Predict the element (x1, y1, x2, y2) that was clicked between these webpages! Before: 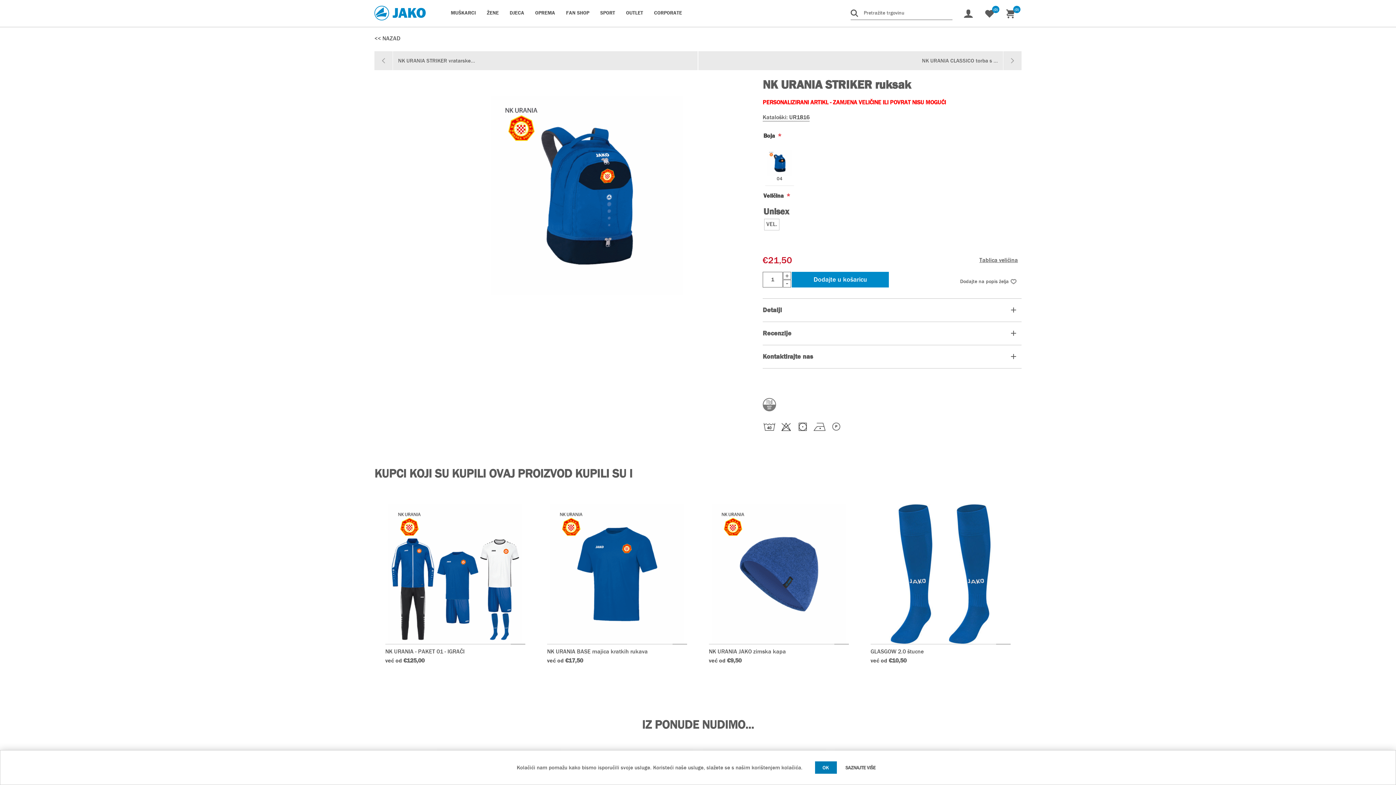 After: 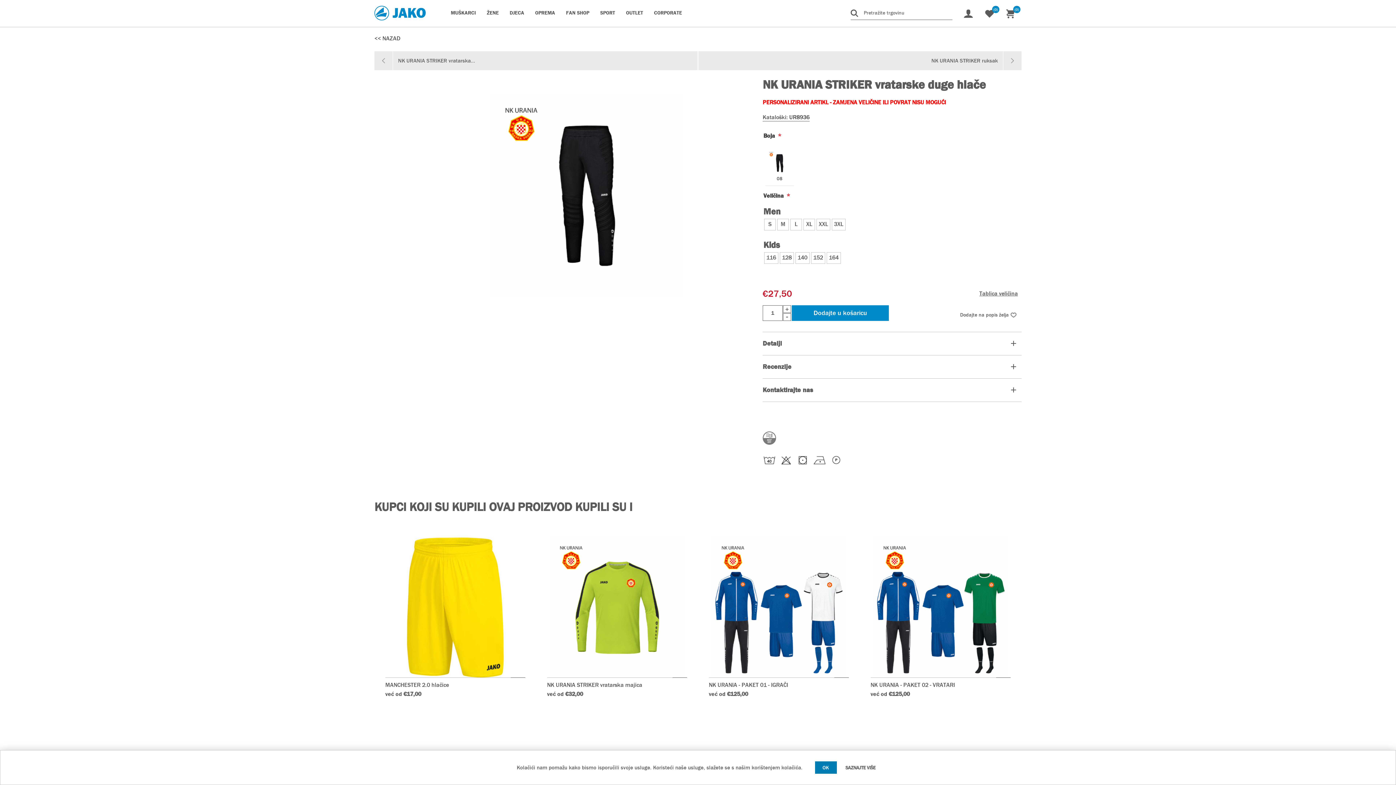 Action: label: NK URANIA STRIKER vratarske... bbox: (374, 51, 698, 70)